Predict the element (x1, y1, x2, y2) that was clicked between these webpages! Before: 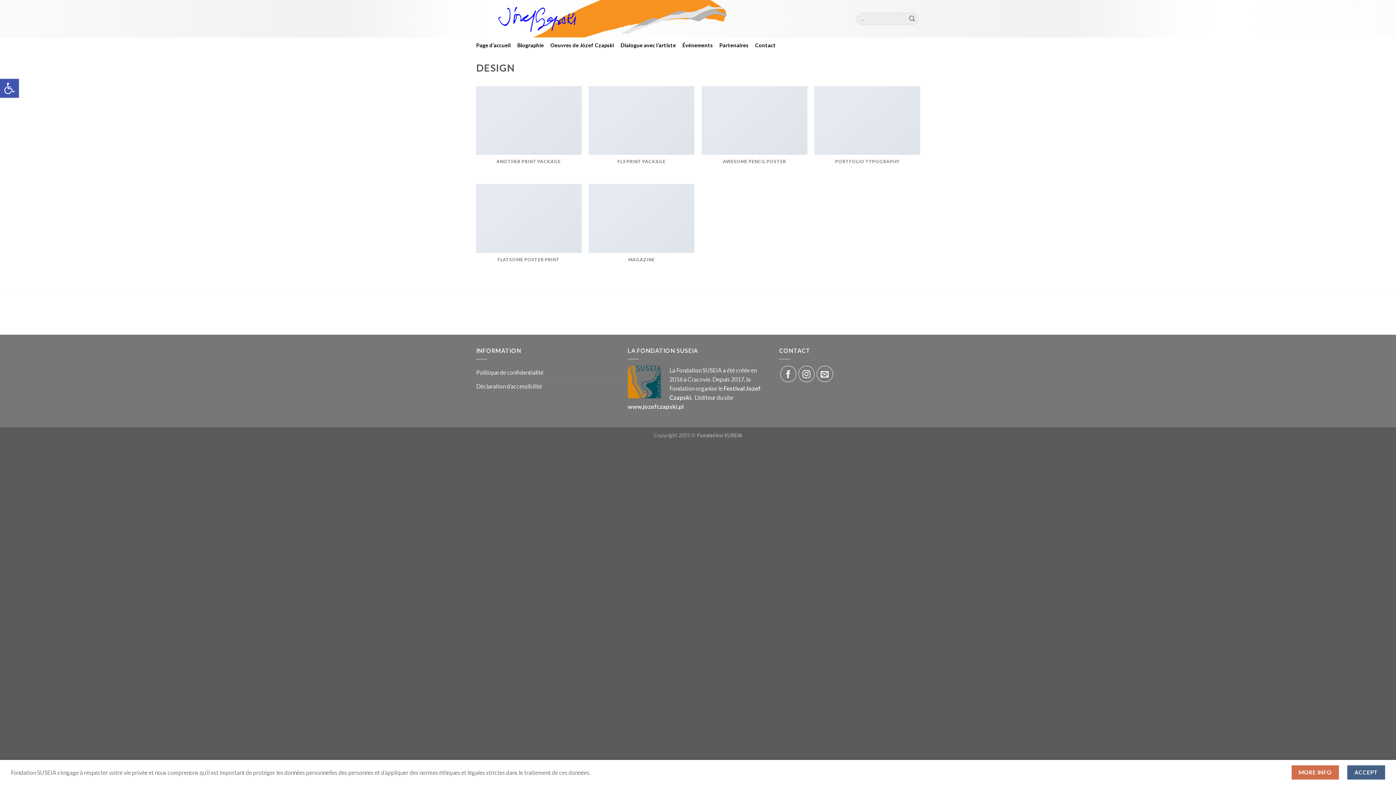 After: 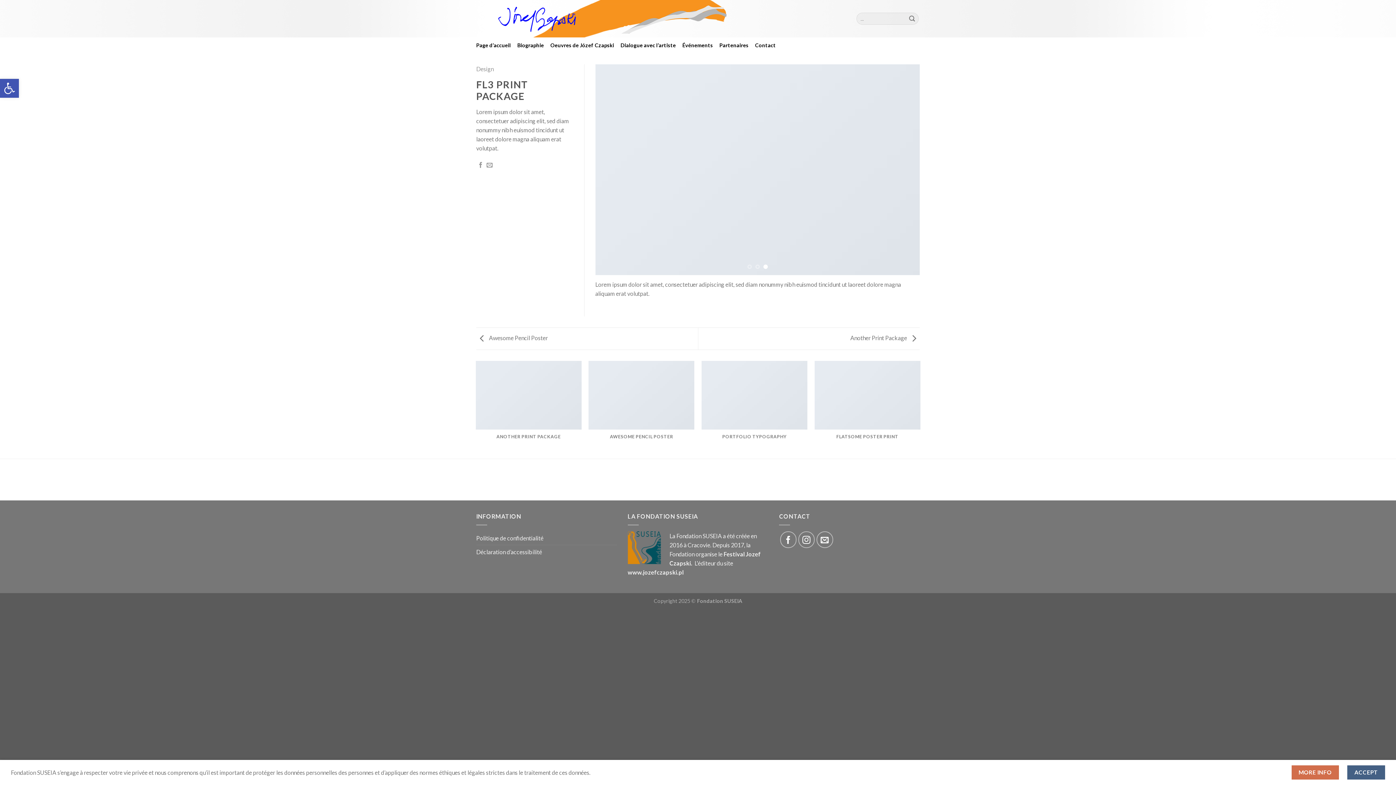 Action: bbox: (588, 86, 694, 177) label: FL3 PRINT PACKAGE

DESIGN